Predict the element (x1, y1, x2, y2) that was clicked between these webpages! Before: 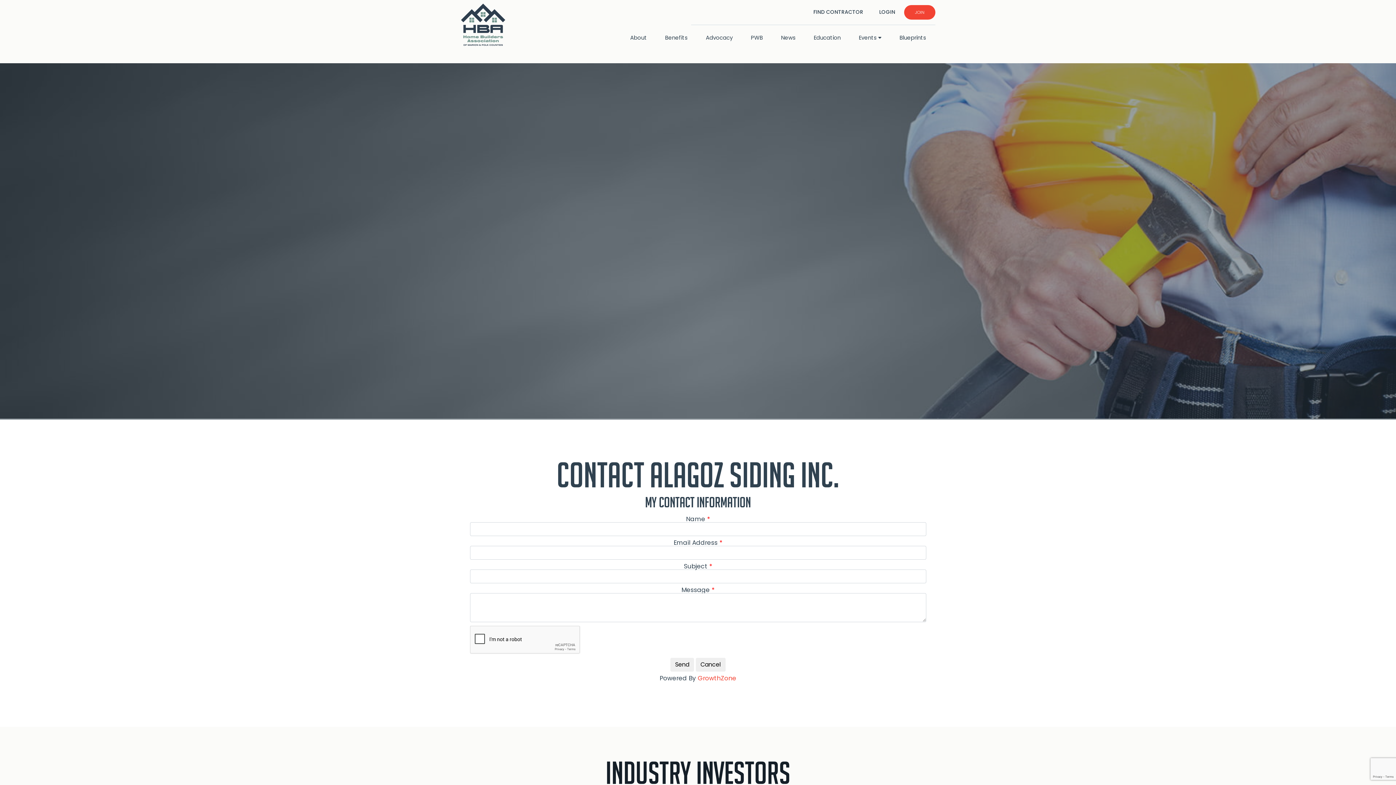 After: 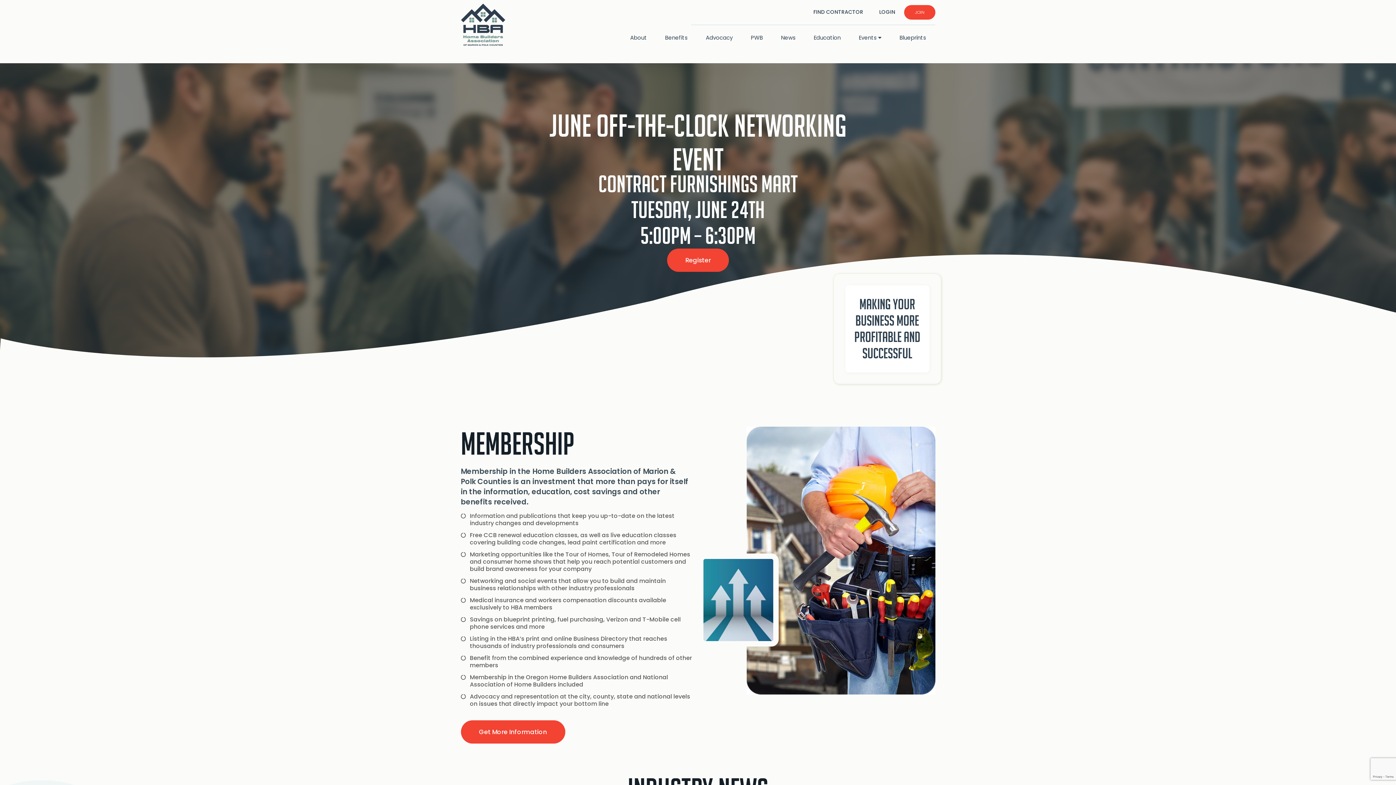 Action: bbox: (855, 30, 885, 45) label: Events 